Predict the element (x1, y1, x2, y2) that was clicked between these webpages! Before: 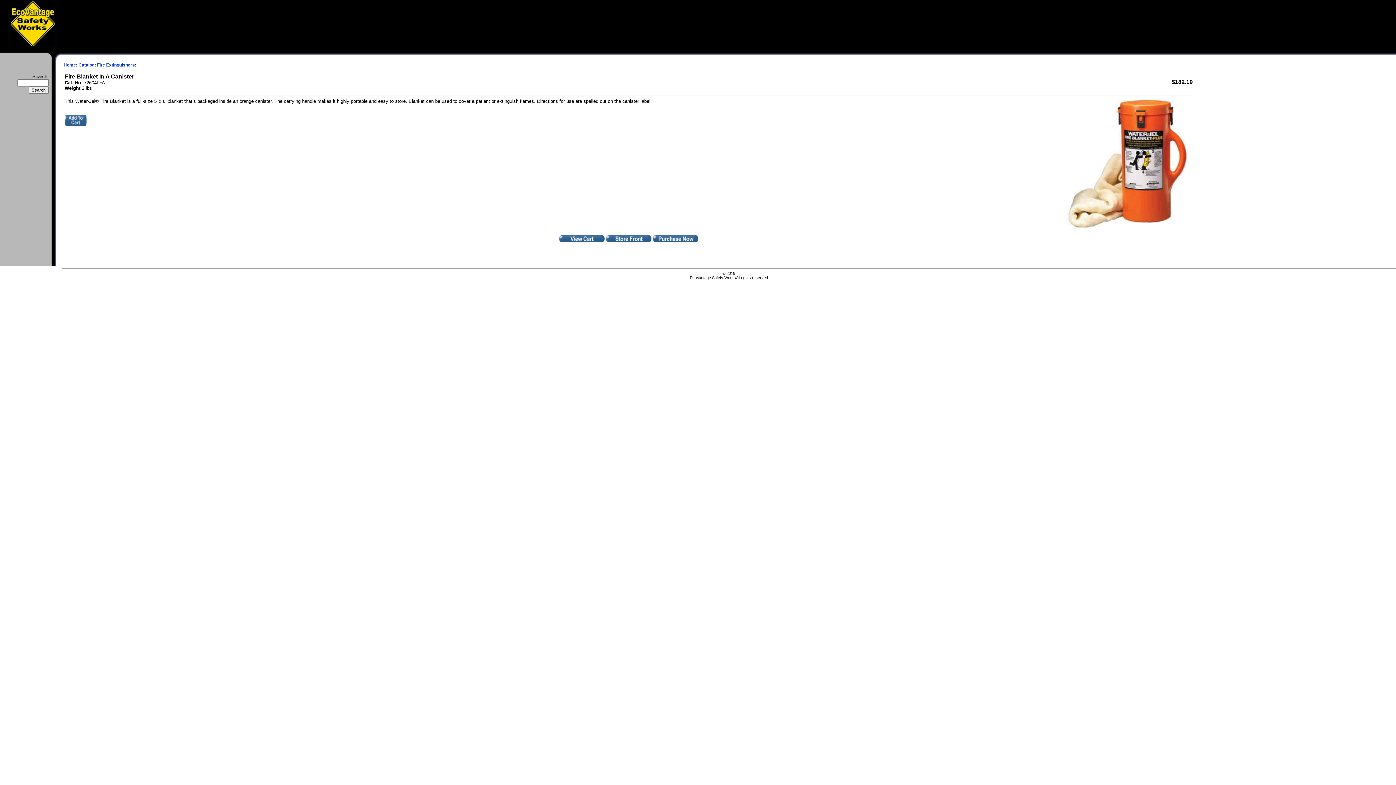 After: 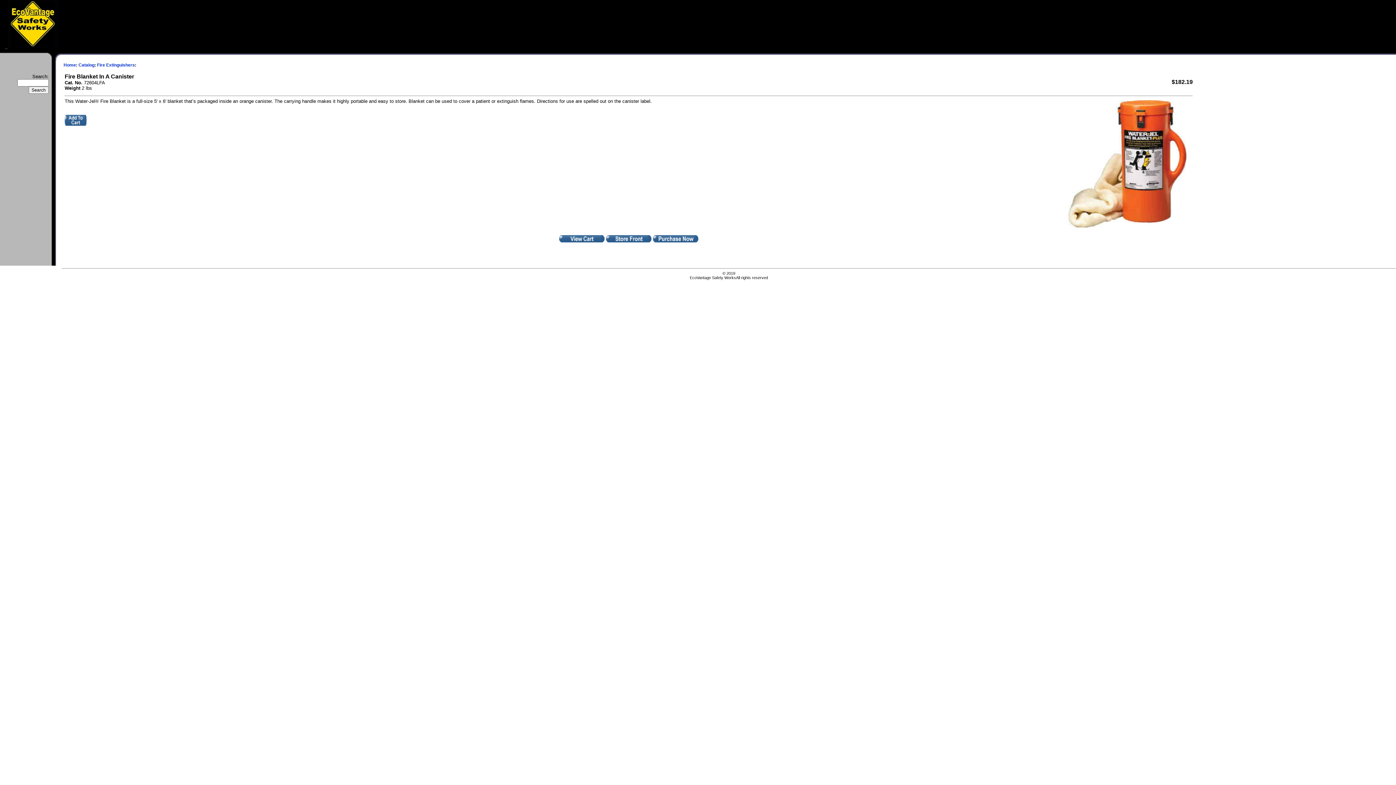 Action: label:   bbox: (5, 39, 7, 49)